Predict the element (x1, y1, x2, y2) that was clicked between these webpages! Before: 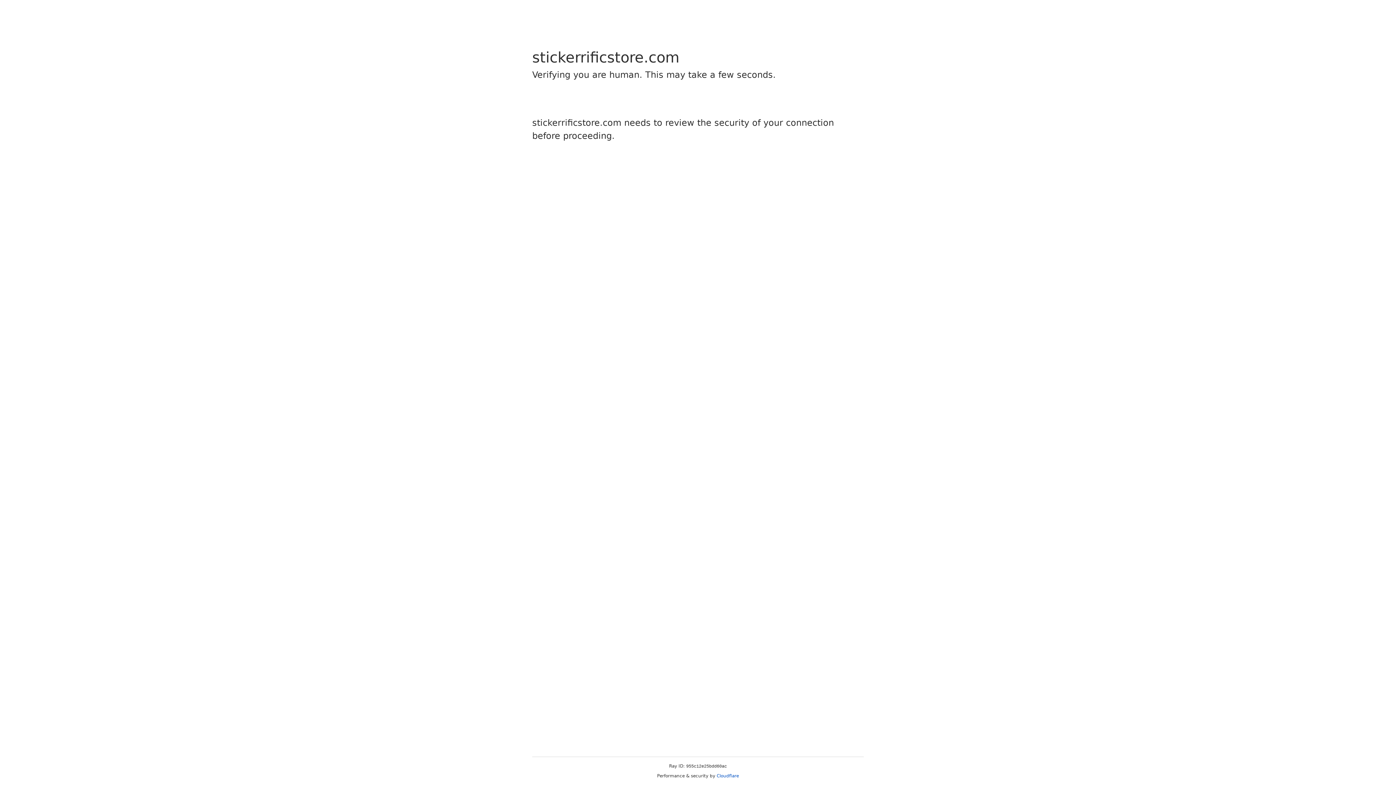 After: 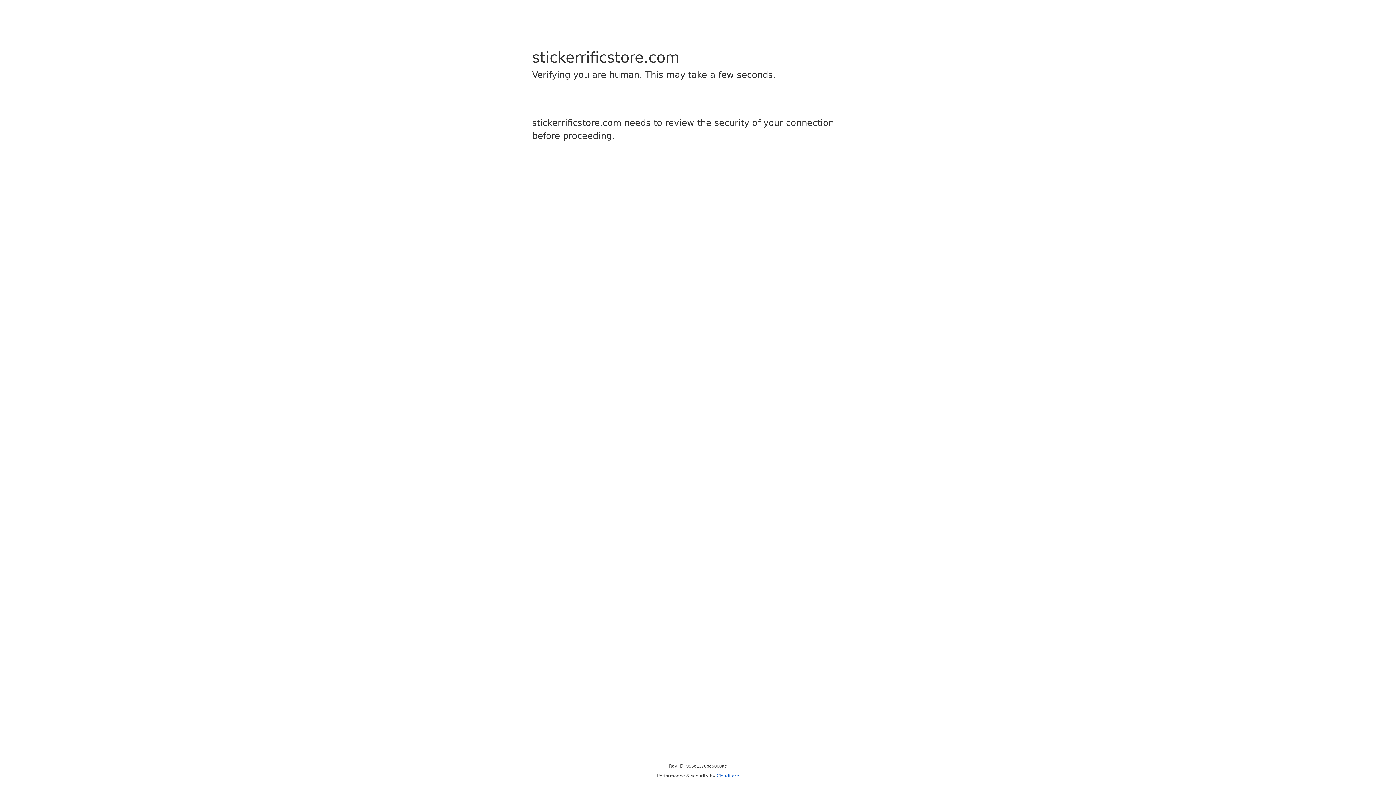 Action: bbox: (716, 773, 739, 778) label: Cloudflare